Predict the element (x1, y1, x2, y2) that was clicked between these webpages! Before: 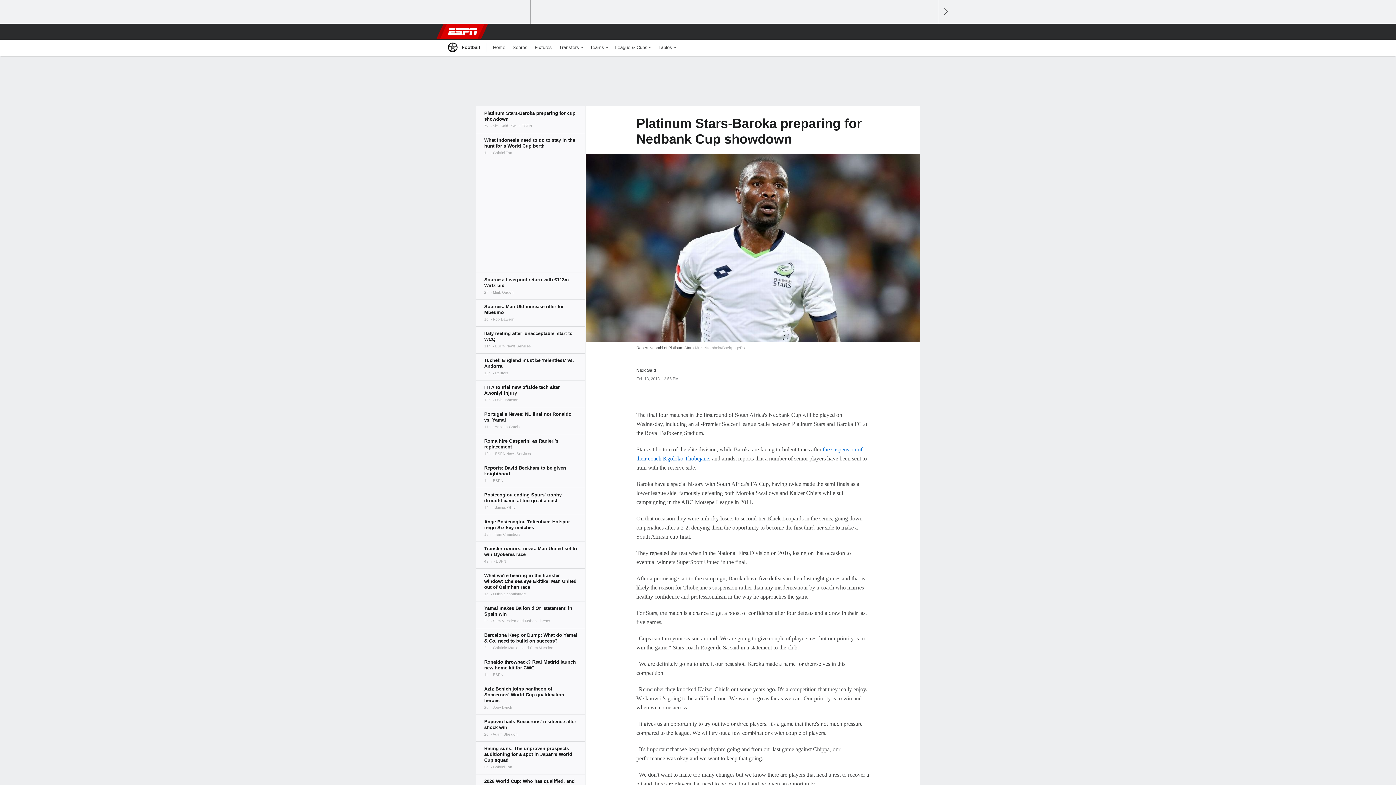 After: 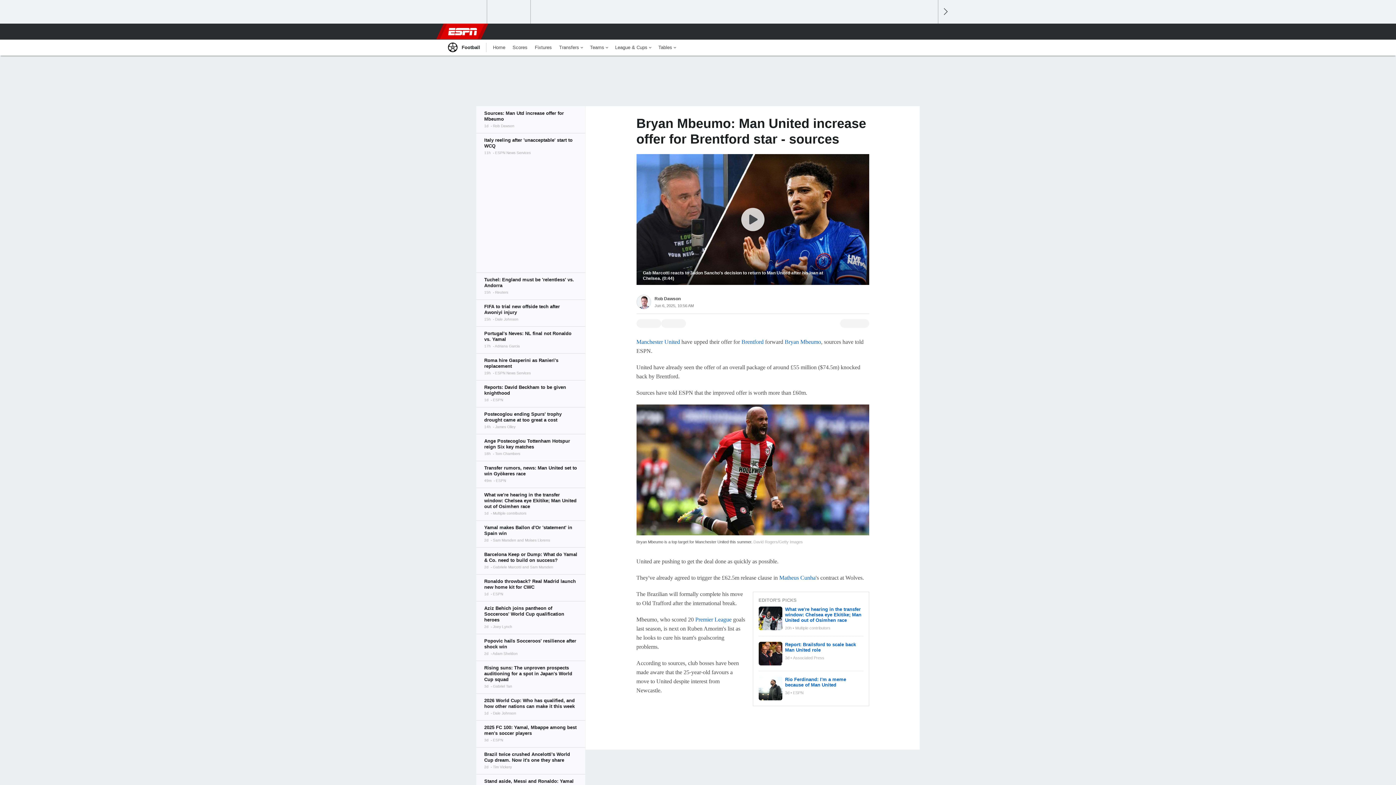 Action: bbox: (476, 299, 585, 326)